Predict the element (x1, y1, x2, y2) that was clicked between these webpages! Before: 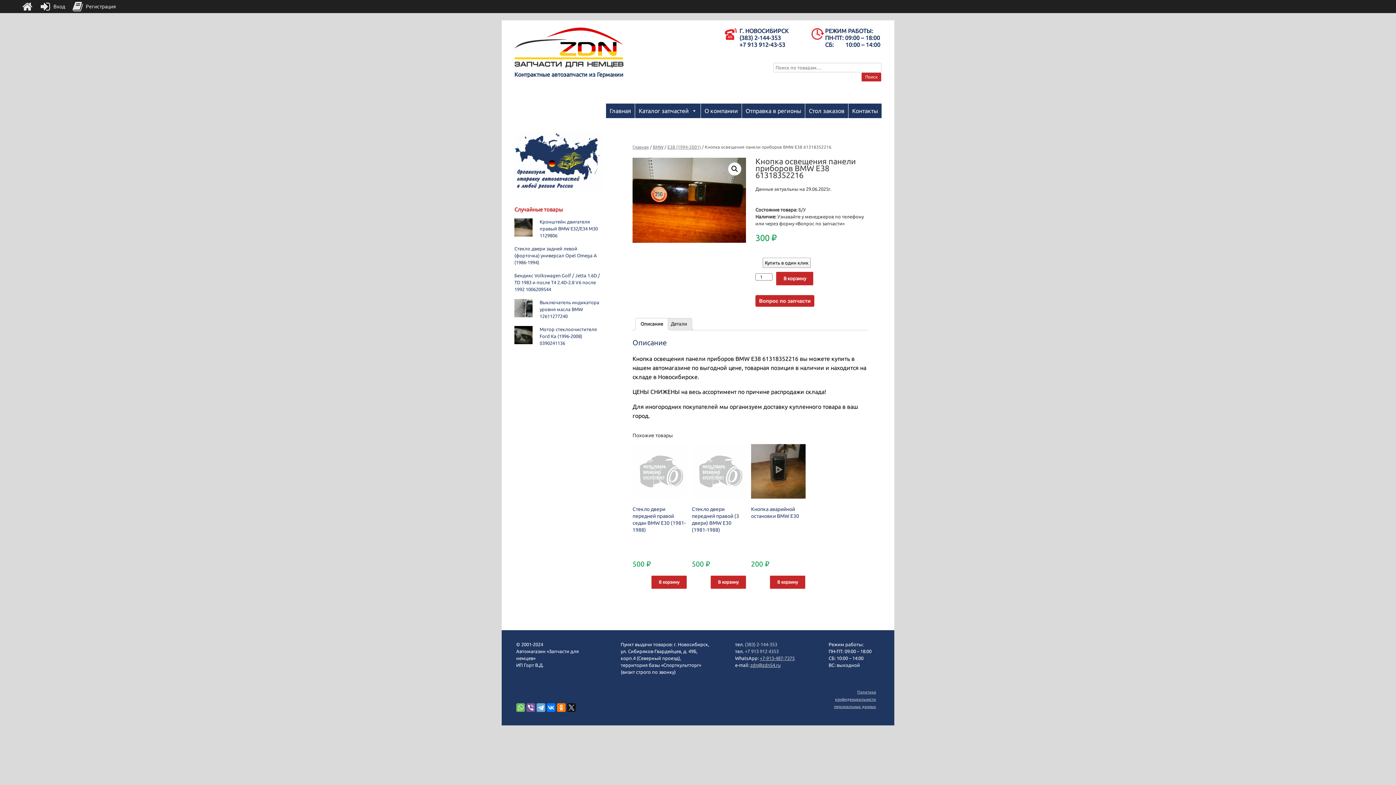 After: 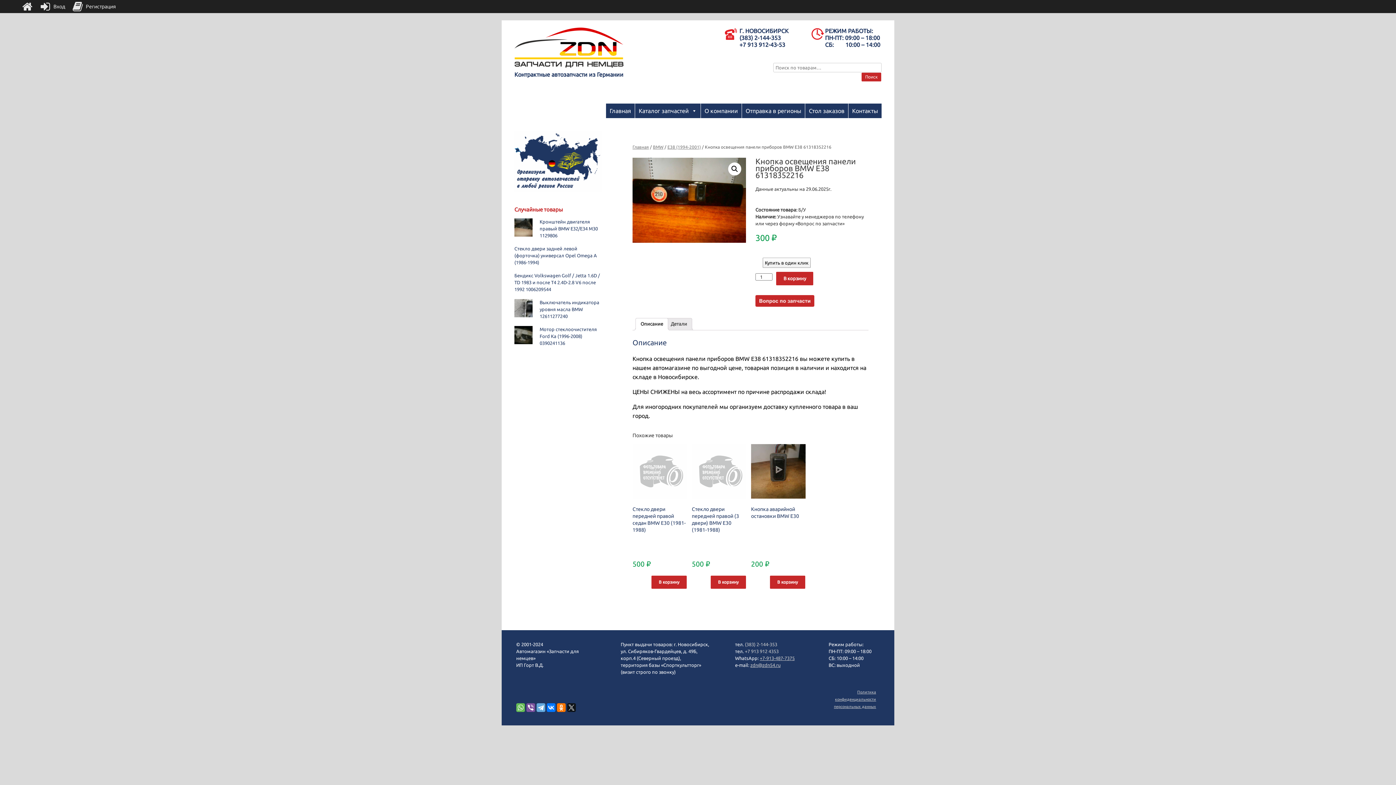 Action: bbox: (745, 649, 778, 654) label: +7 913 912 4353